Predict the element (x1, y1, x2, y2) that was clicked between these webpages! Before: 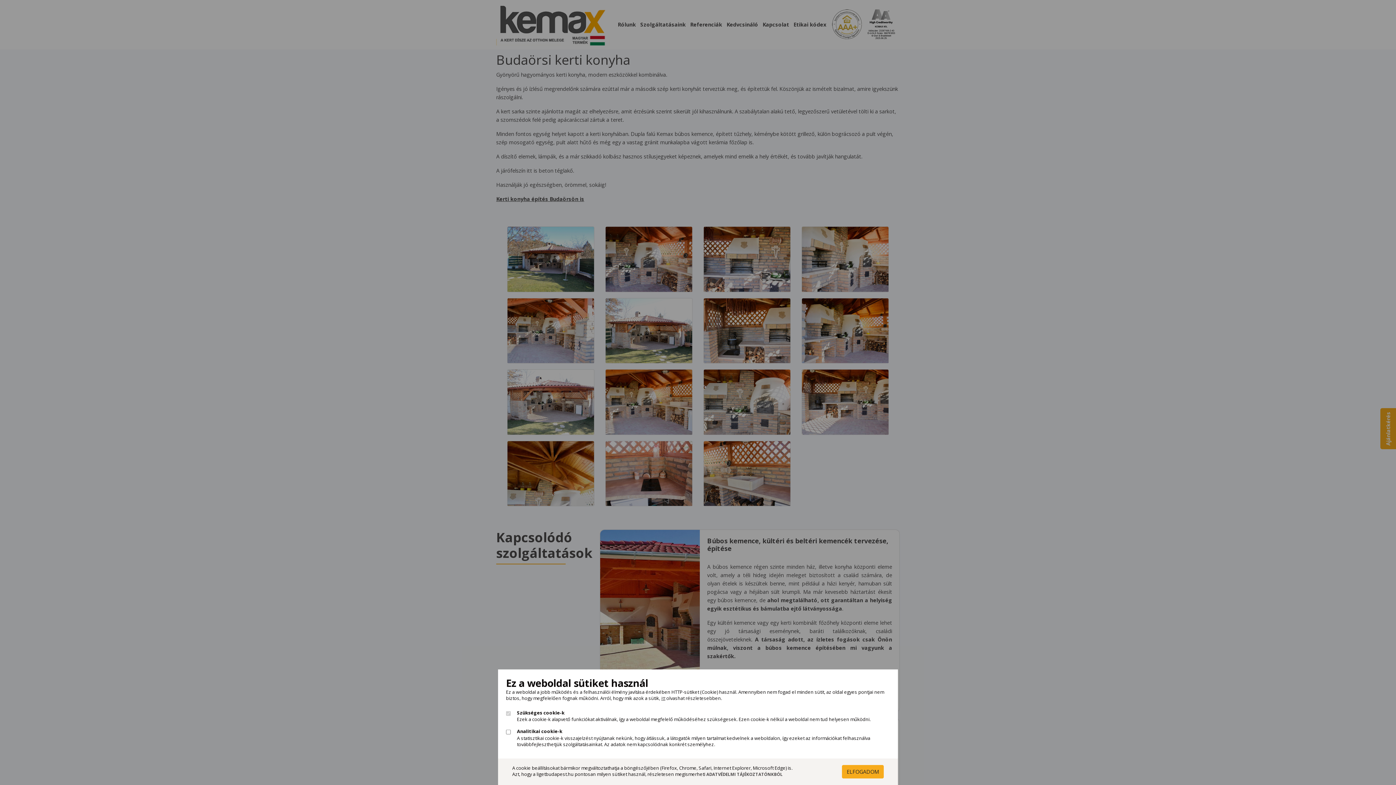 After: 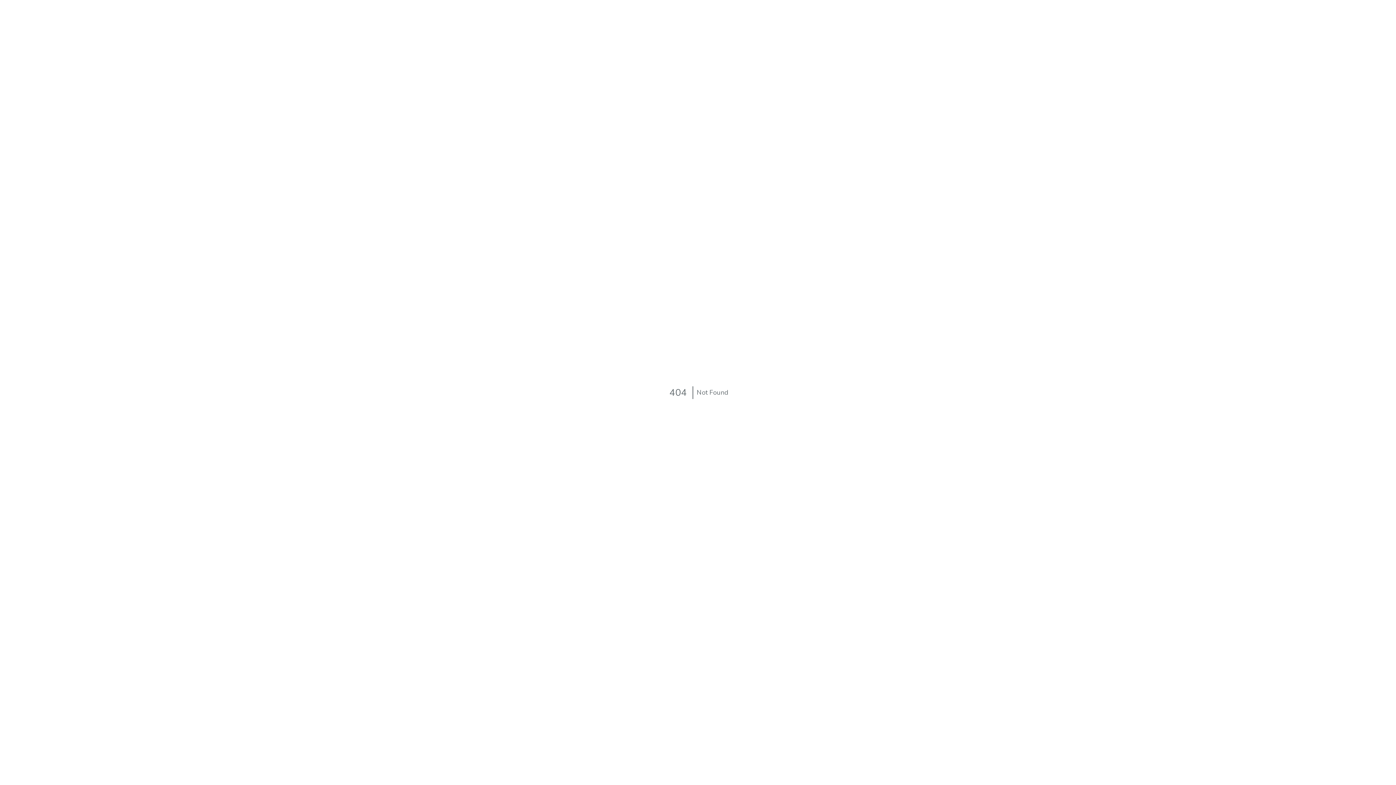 Action: bbox: (706, 772, 782, 777) label: ADATVÉDELMI TÁJÉKOZTATÓNKBÓL